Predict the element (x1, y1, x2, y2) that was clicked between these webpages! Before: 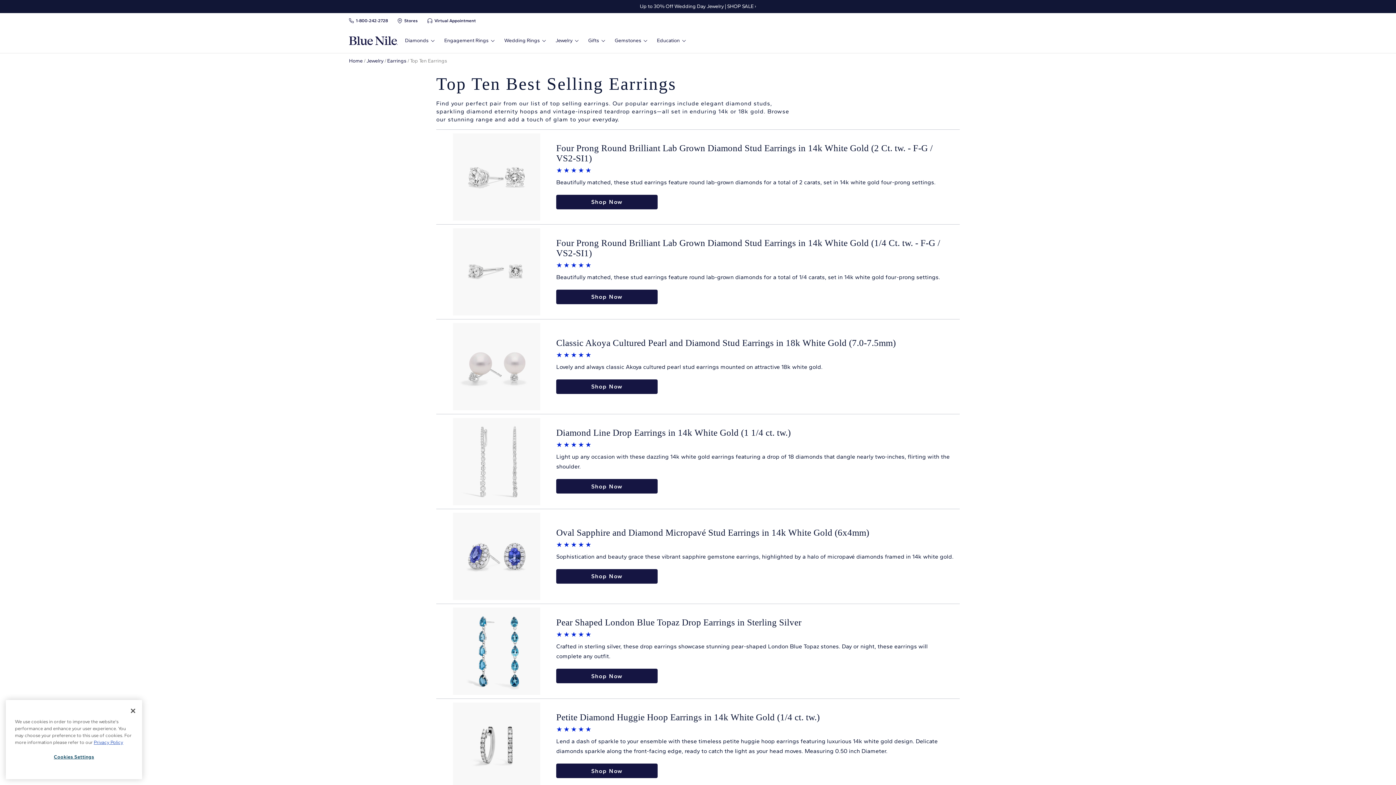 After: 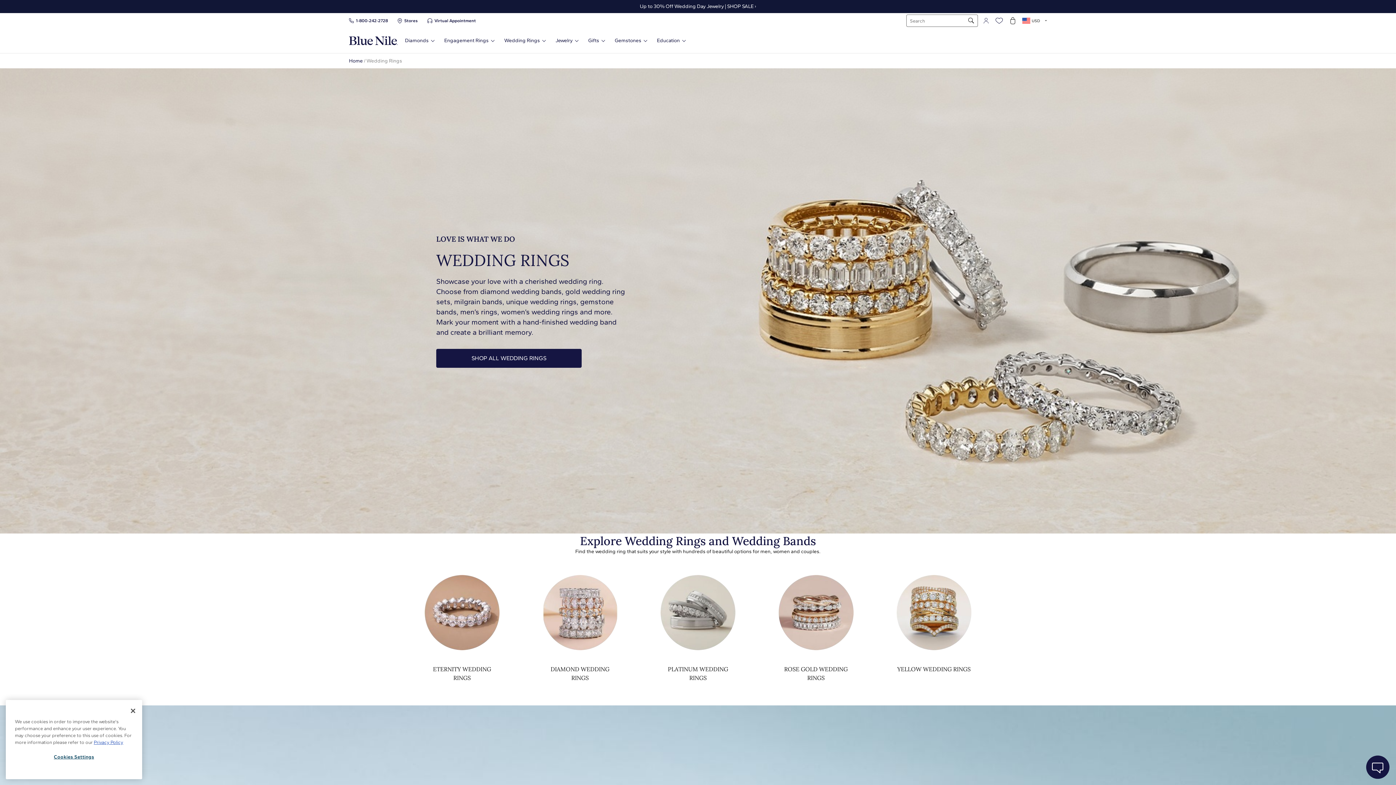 Action: bbox: (504, 37, 545, 43) label: Wedding Rings